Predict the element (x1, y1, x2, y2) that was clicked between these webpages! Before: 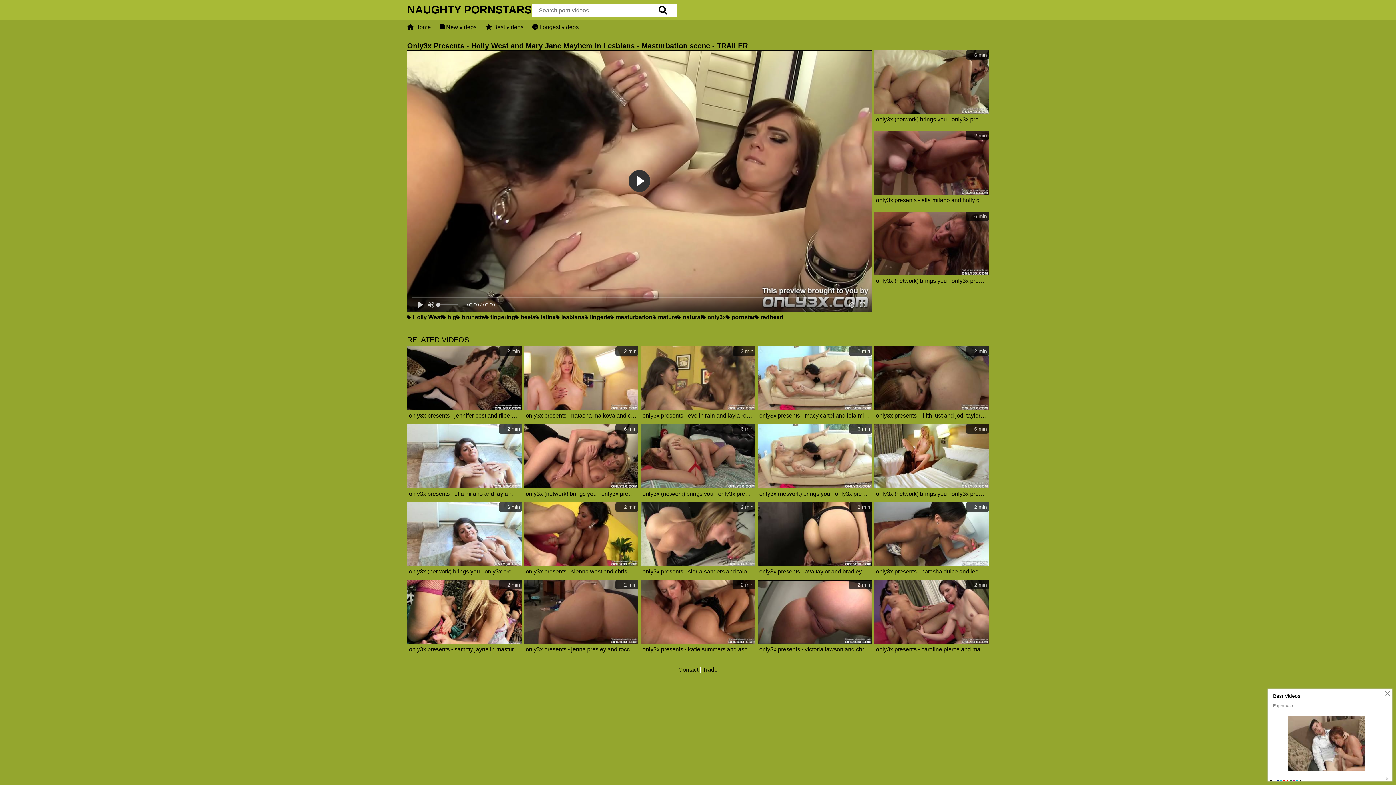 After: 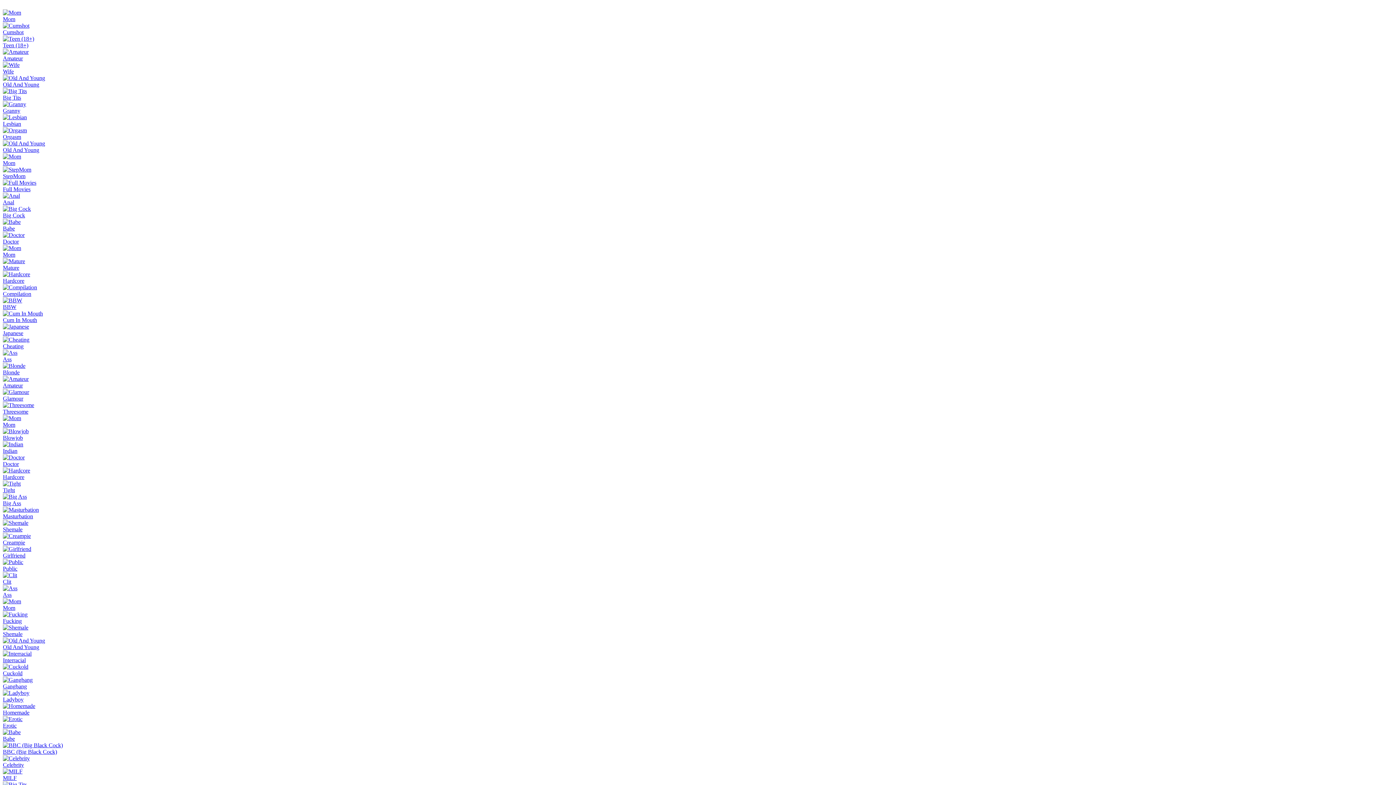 Action: label:  Holly West bbox: (407, 314, 442, 320)